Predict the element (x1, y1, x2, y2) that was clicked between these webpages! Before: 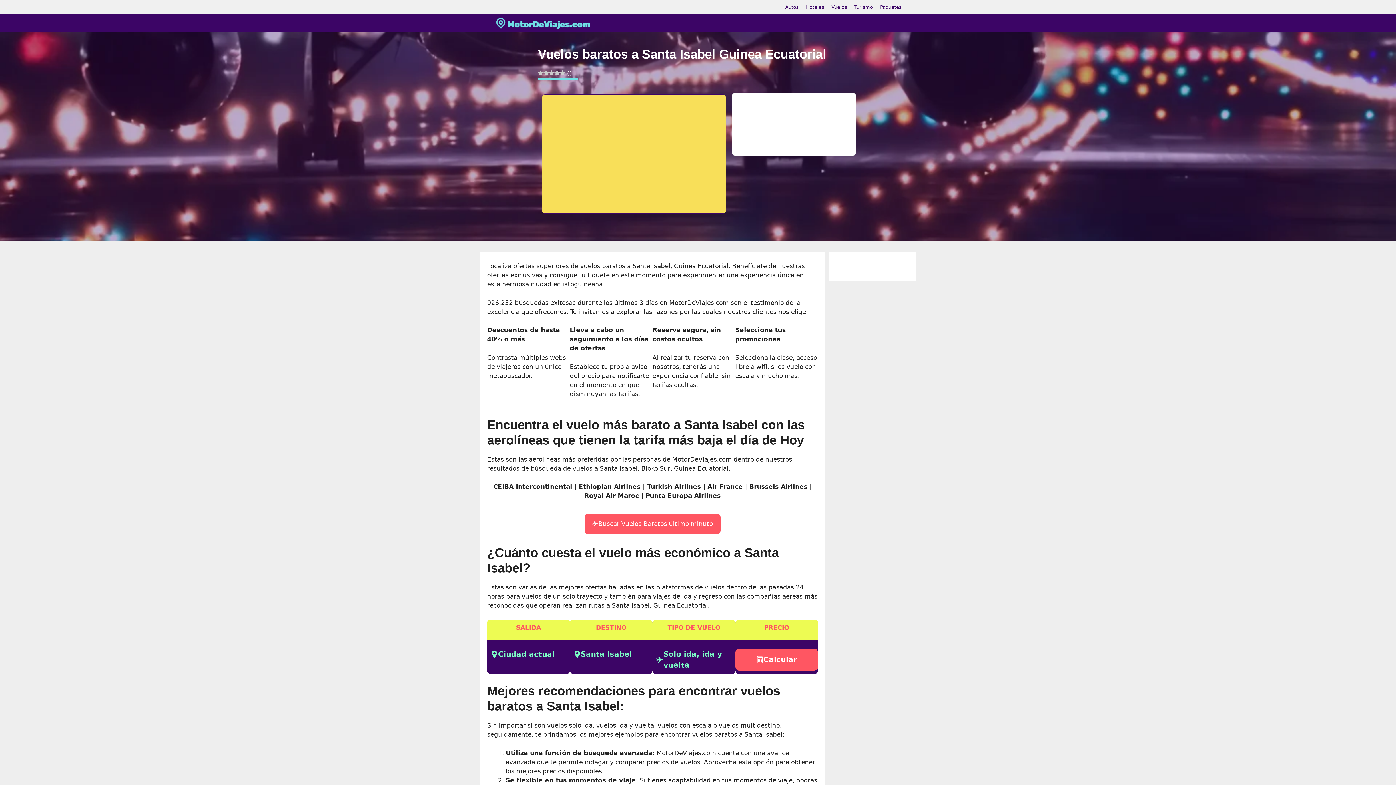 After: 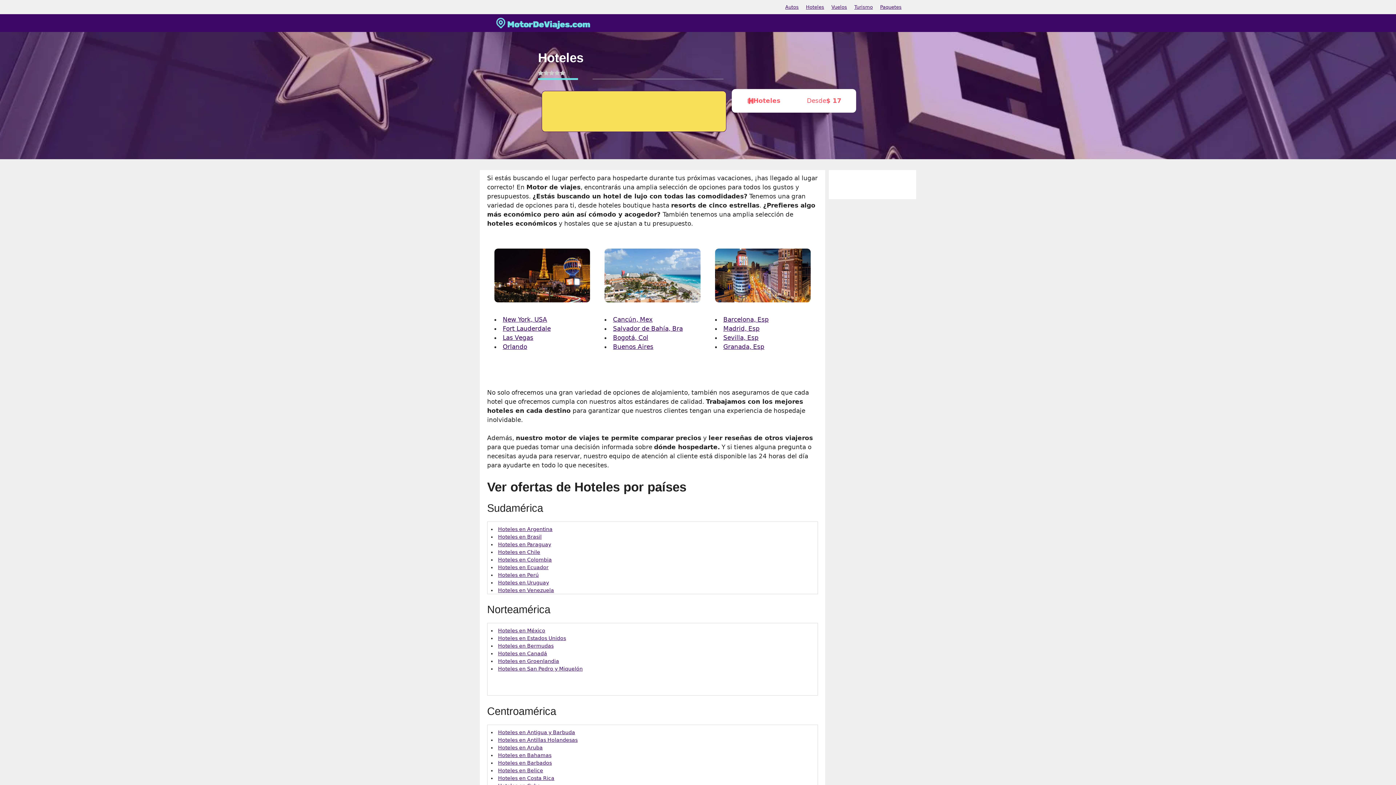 Action: bbox: (806, 4, 824, 9) label: Hoteles